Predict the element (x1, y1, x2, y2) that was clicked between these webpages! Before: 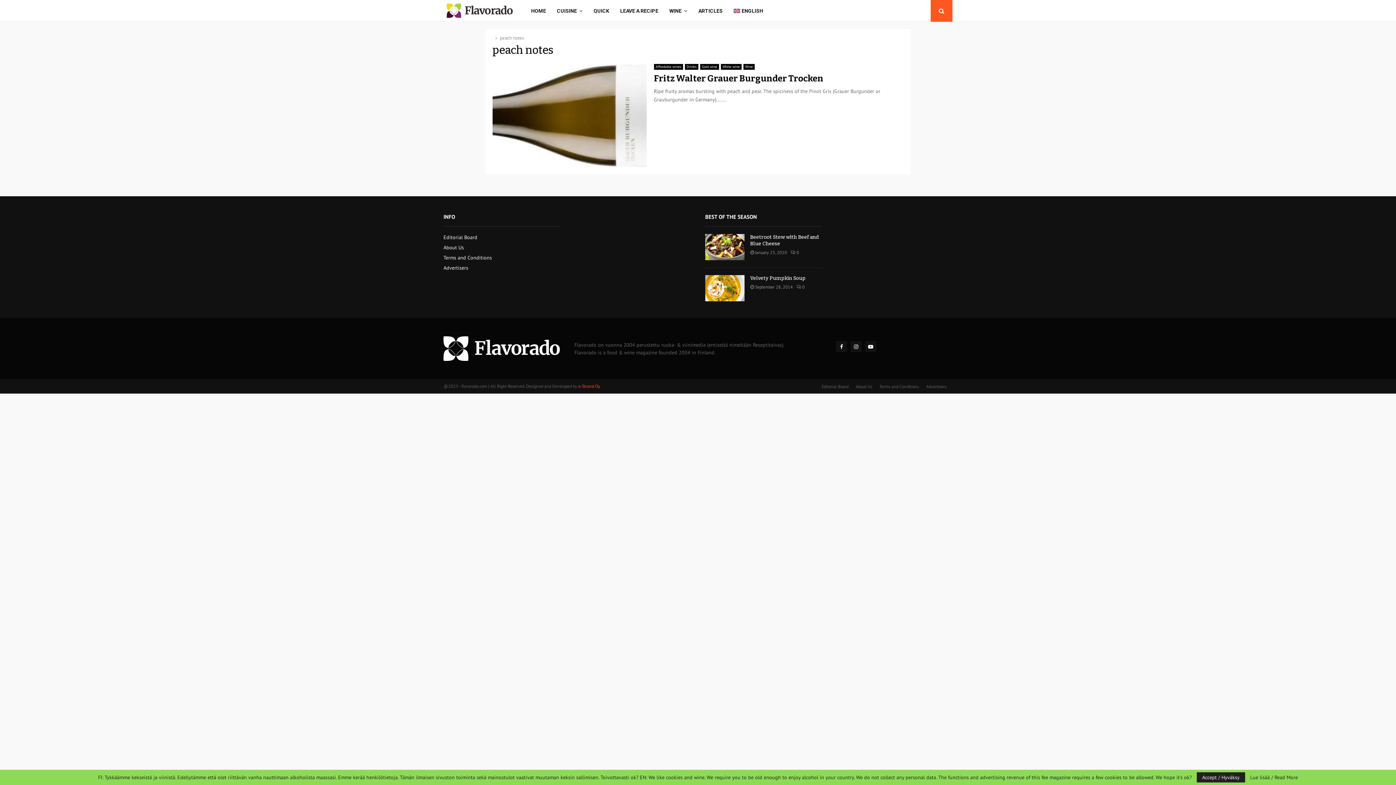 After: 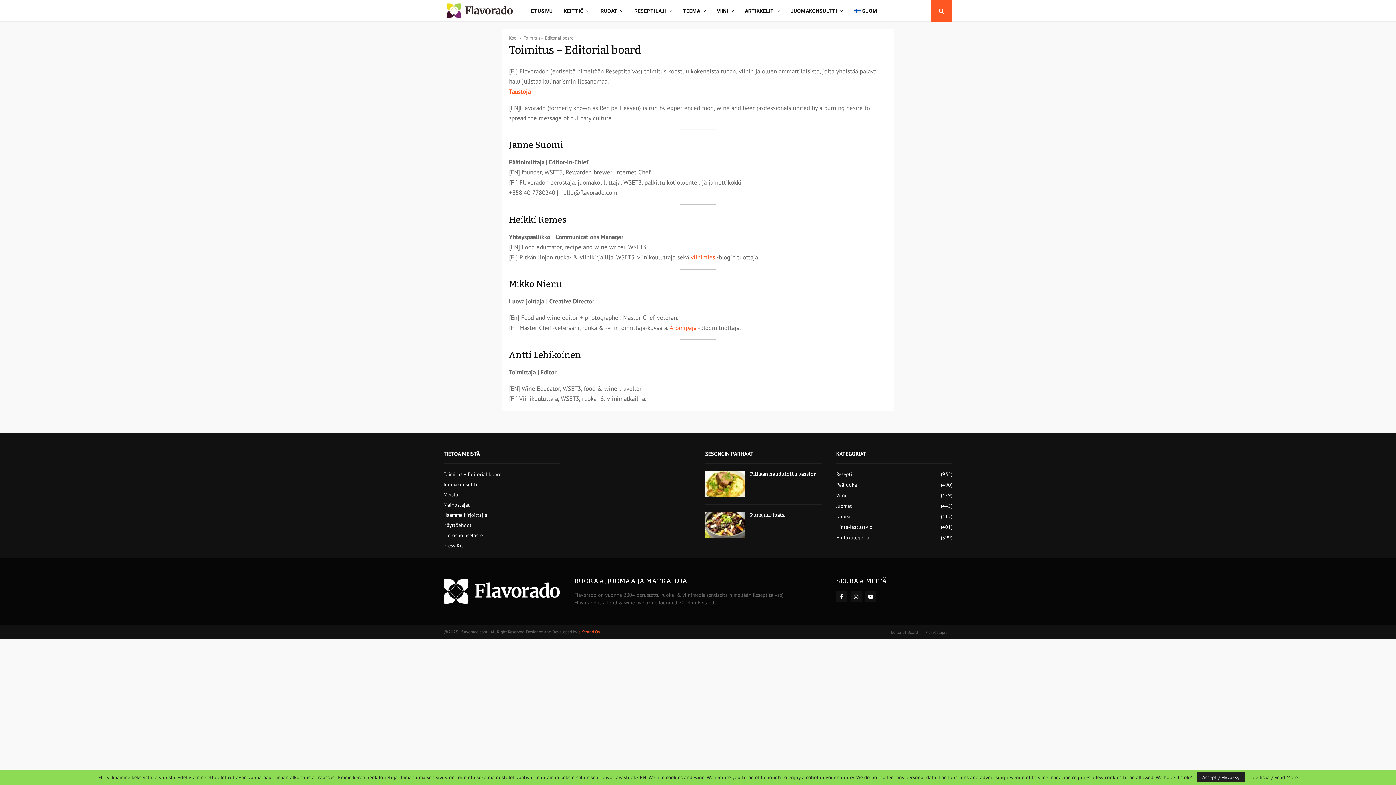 Action: label: Editorial Board bbox: (821, 383, 848, 390)